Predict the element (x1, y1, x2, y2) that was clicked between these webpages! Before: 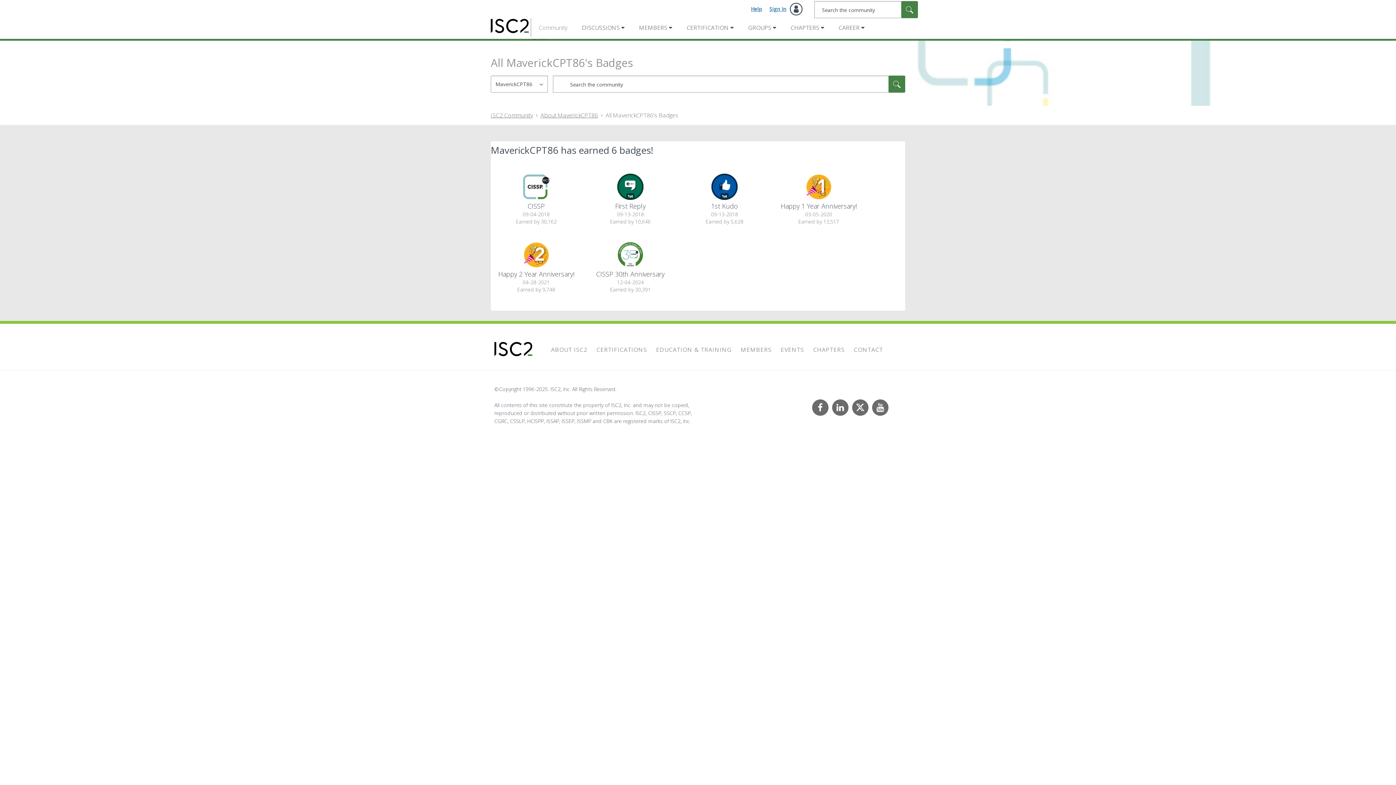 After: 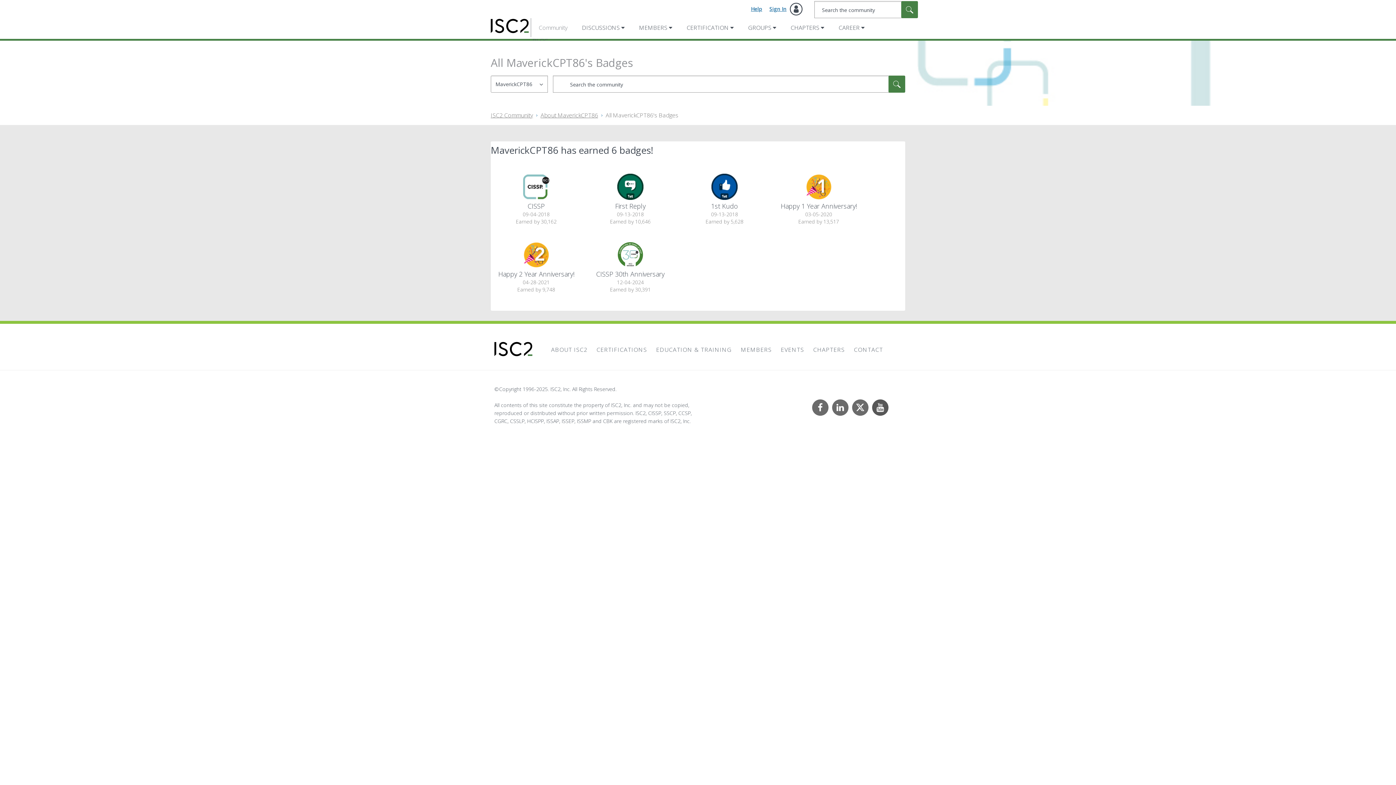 Action: bbox: (872, 399, 888, 416) label: YouTube